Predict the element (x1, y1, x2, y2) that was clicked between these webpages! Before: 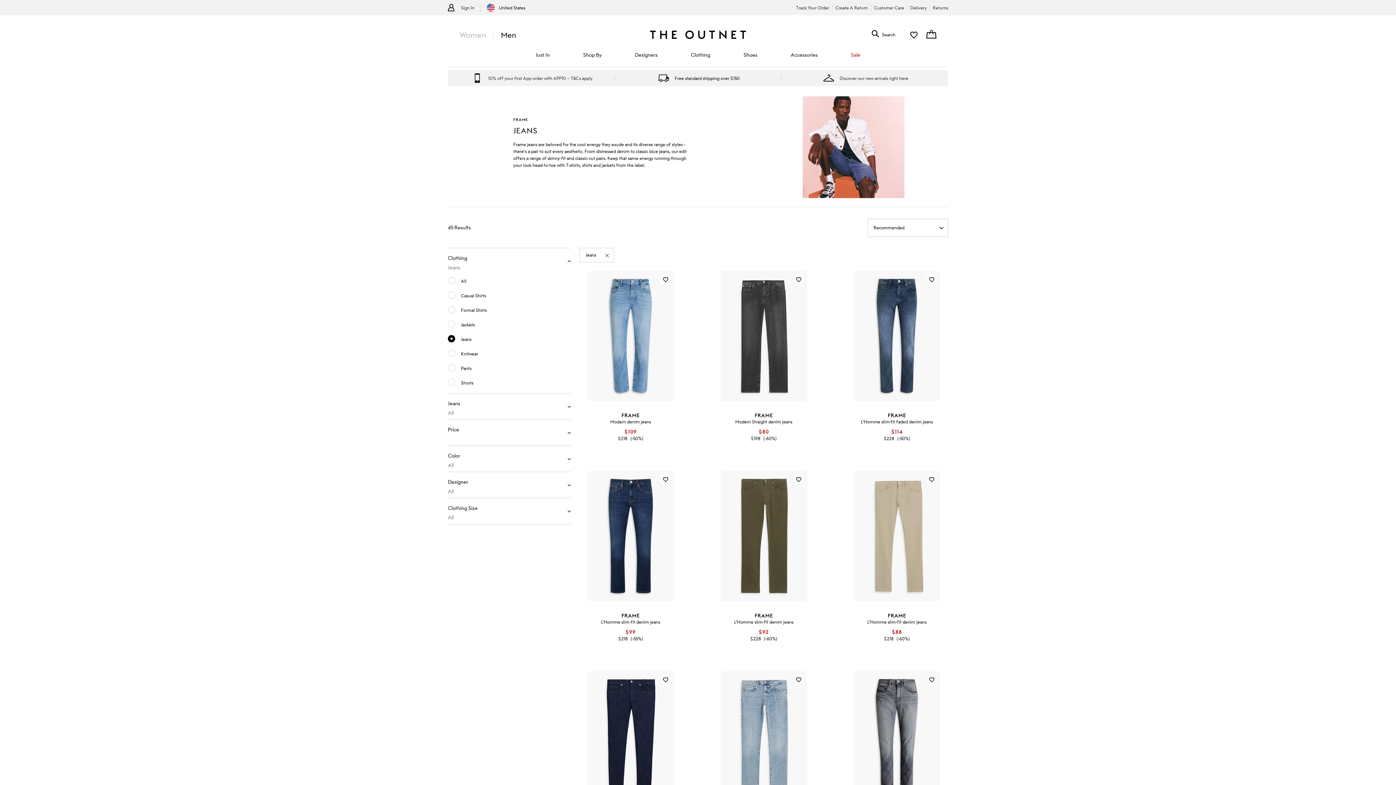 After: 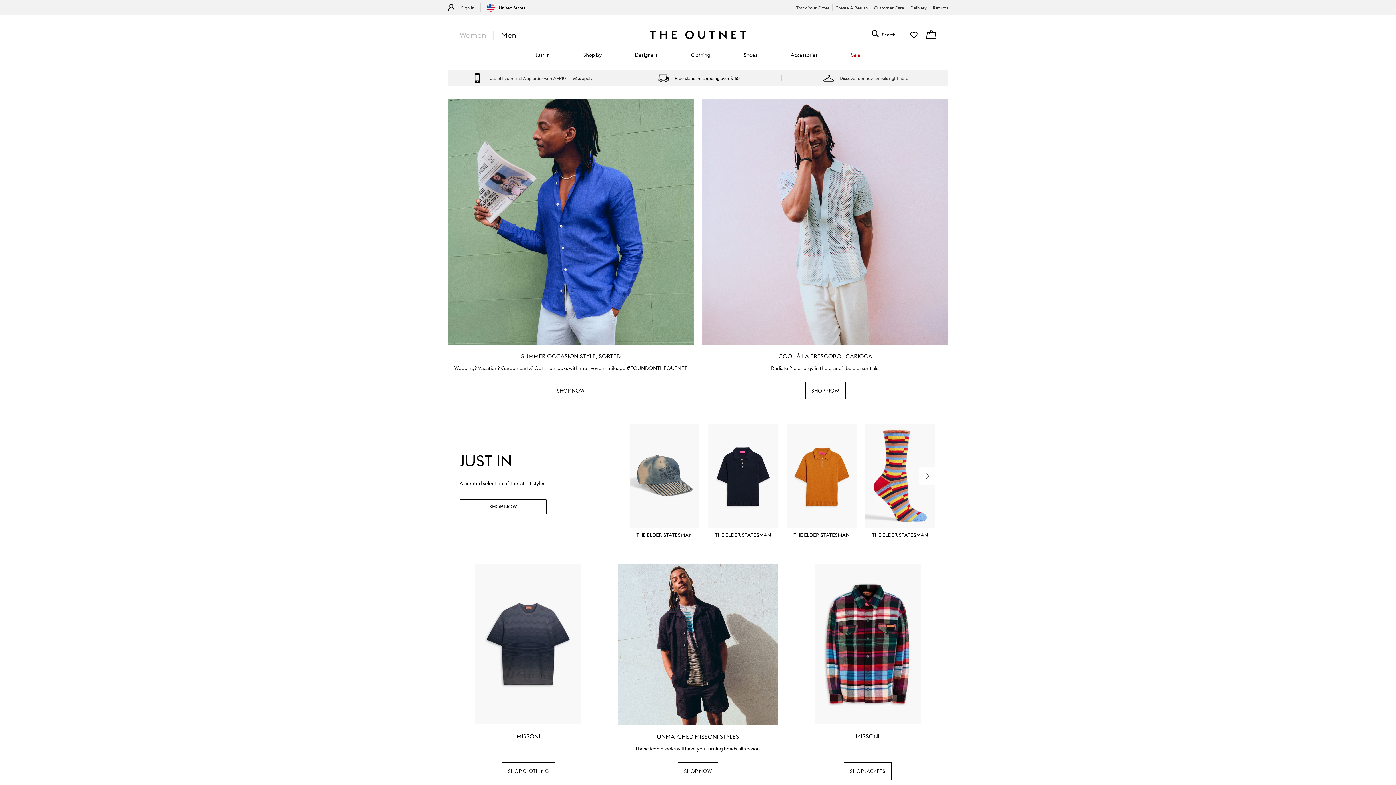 Action: bbox: (648, 30, 748, 39) label: The outnet logo